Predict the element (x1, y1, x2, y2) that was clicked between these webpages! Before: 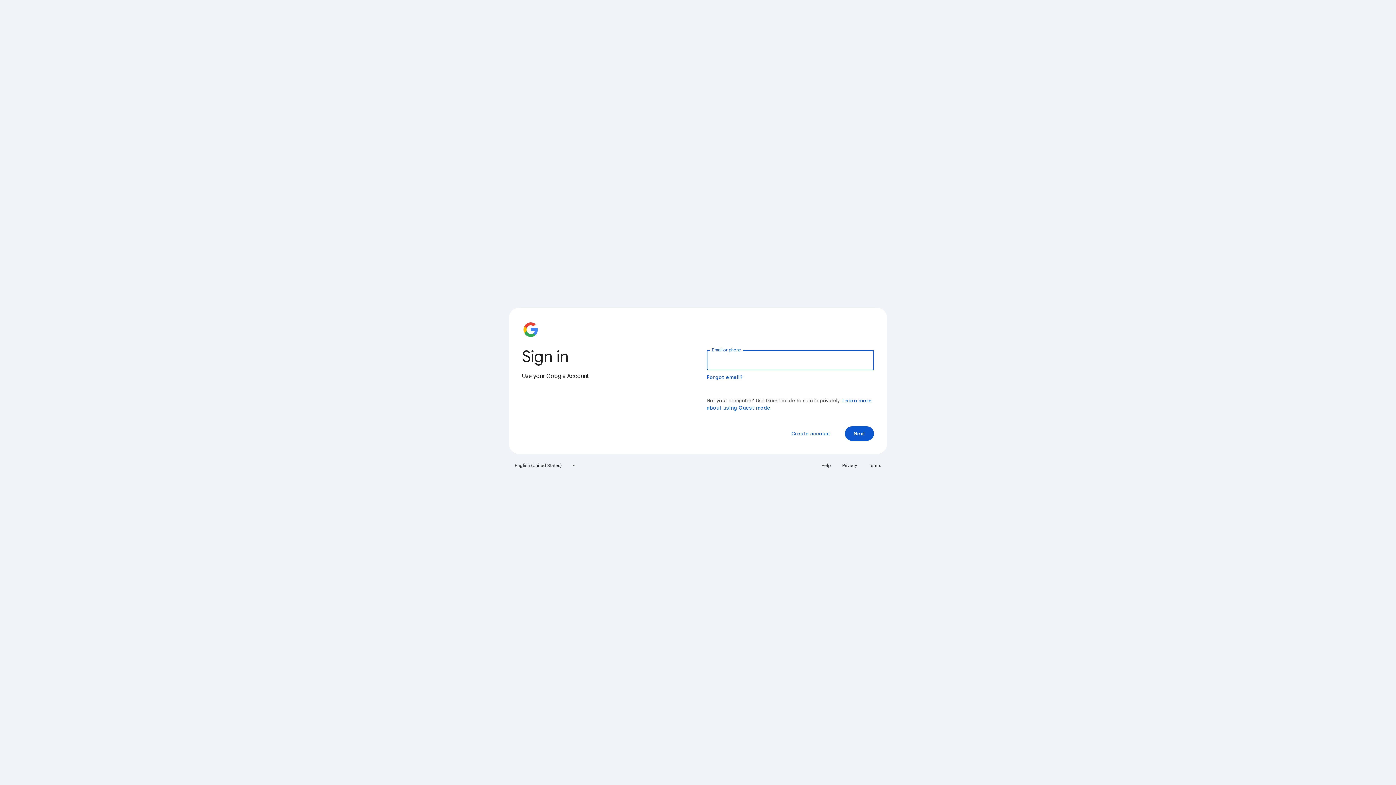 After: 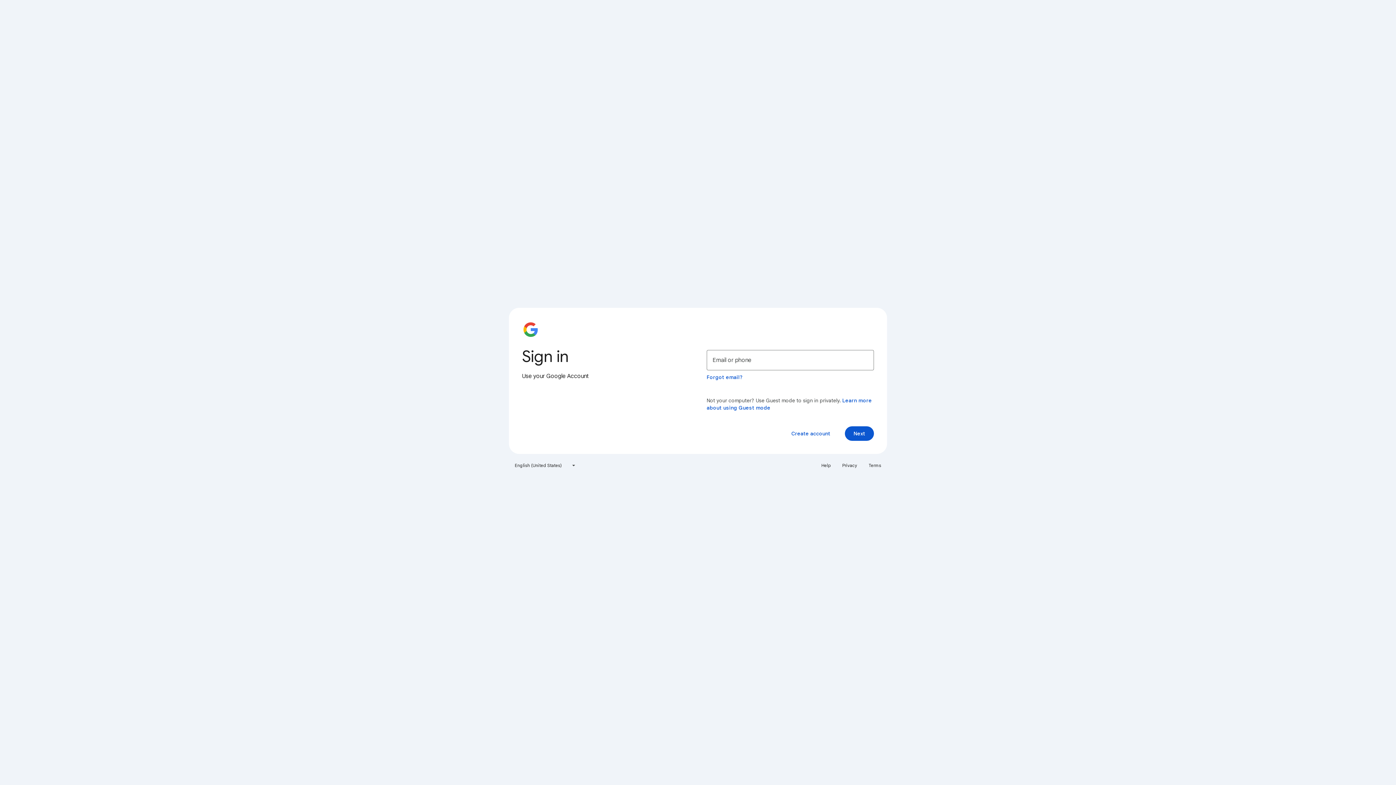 Action: bbox: (864, 460, 885, 471) label: Terms